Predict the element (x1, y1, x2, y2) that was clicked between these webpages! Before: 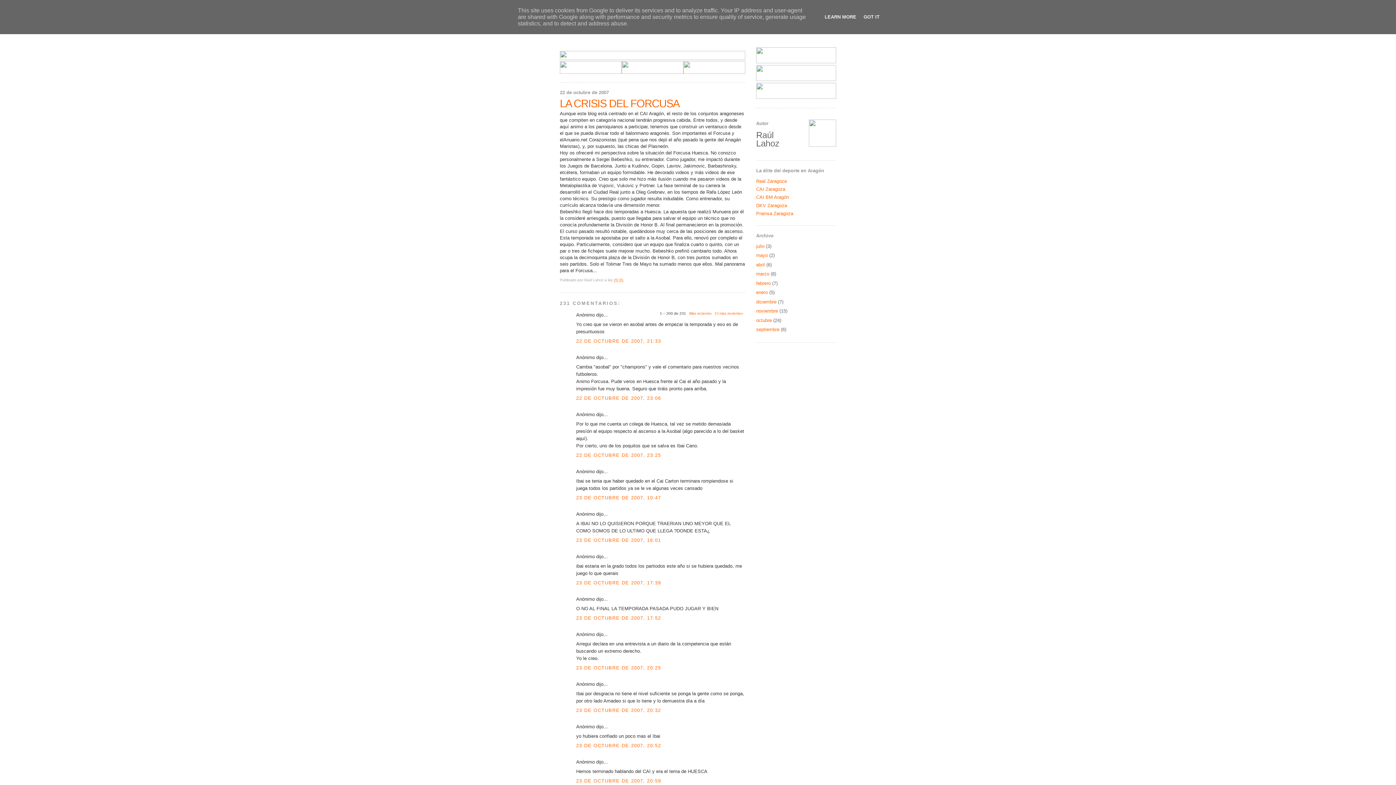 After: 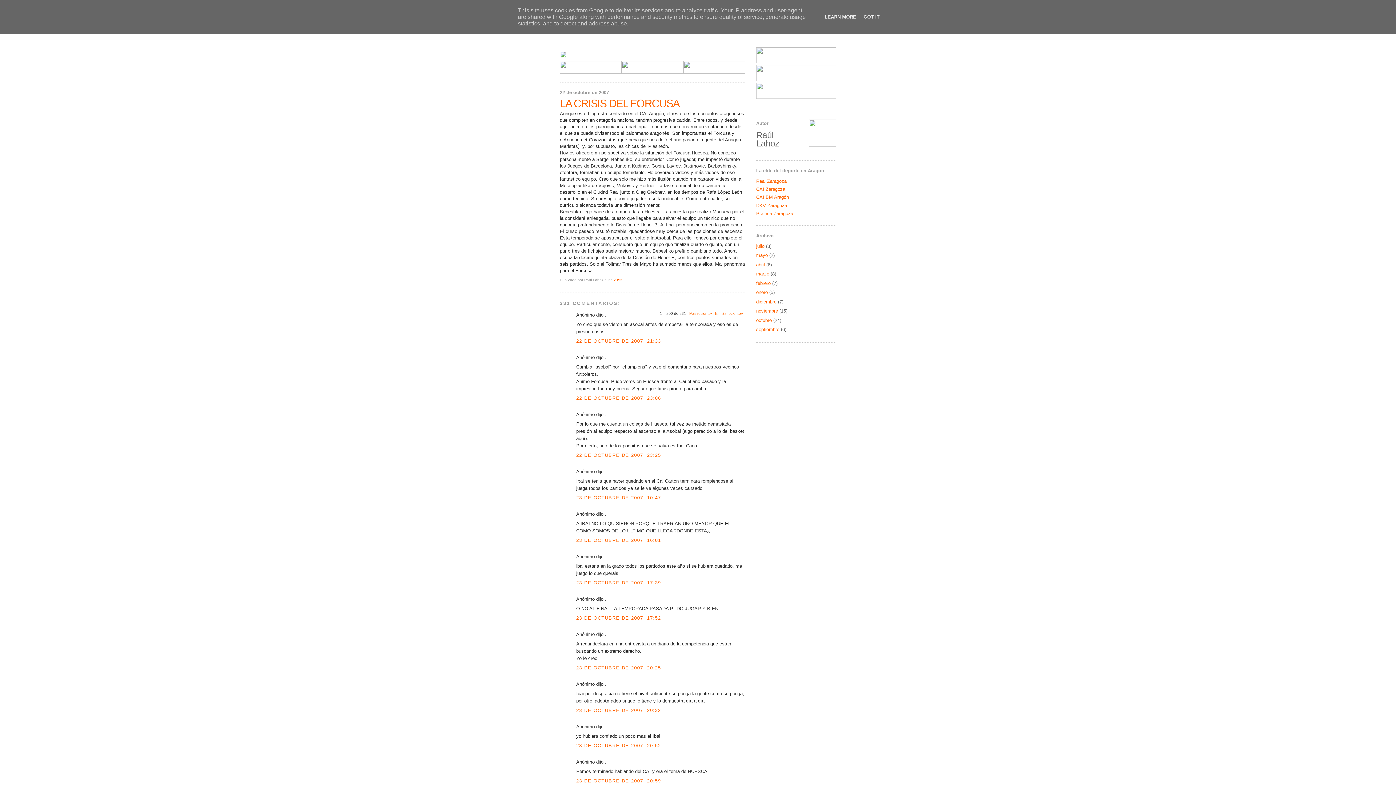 Action: label: LA CRISIS DEL FORCUSA bbox: (560, 98, 745, 109)